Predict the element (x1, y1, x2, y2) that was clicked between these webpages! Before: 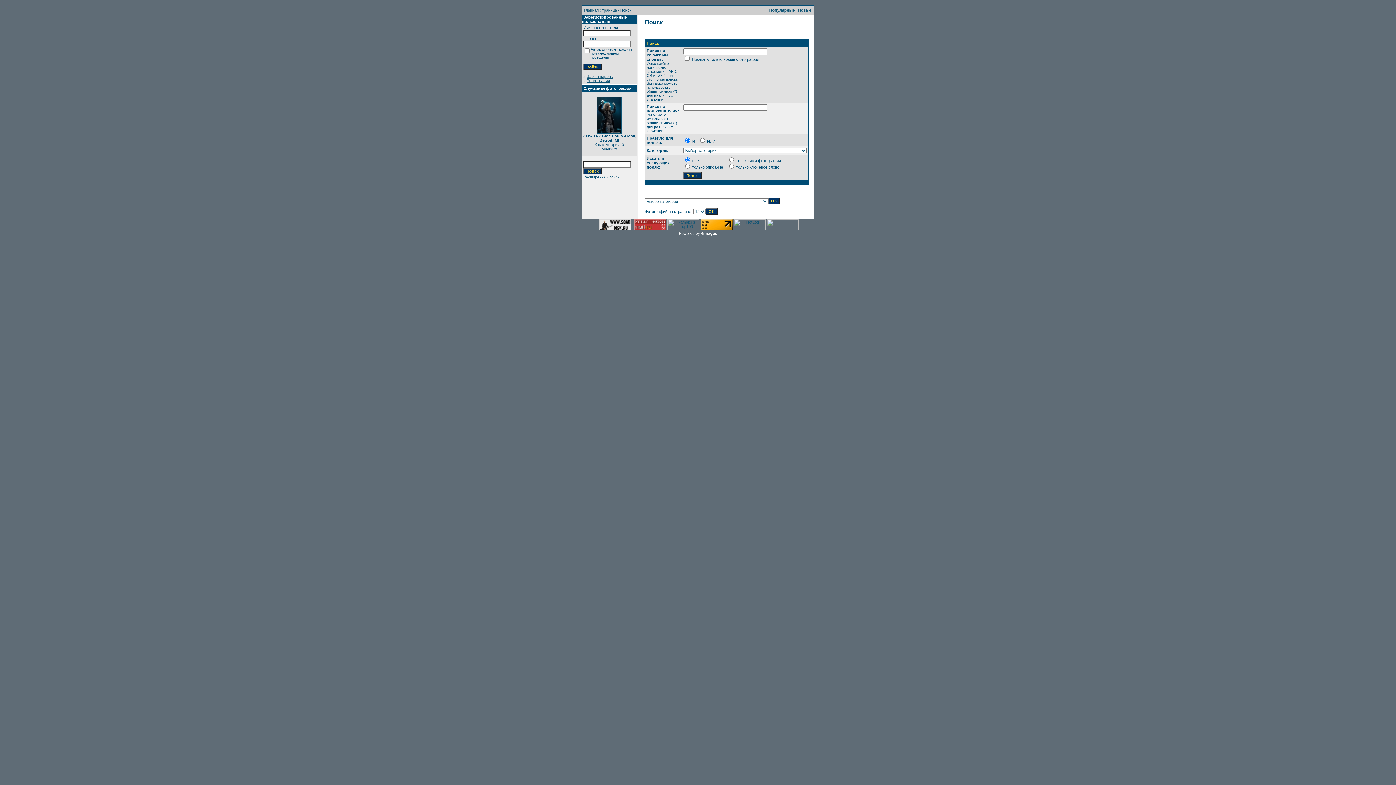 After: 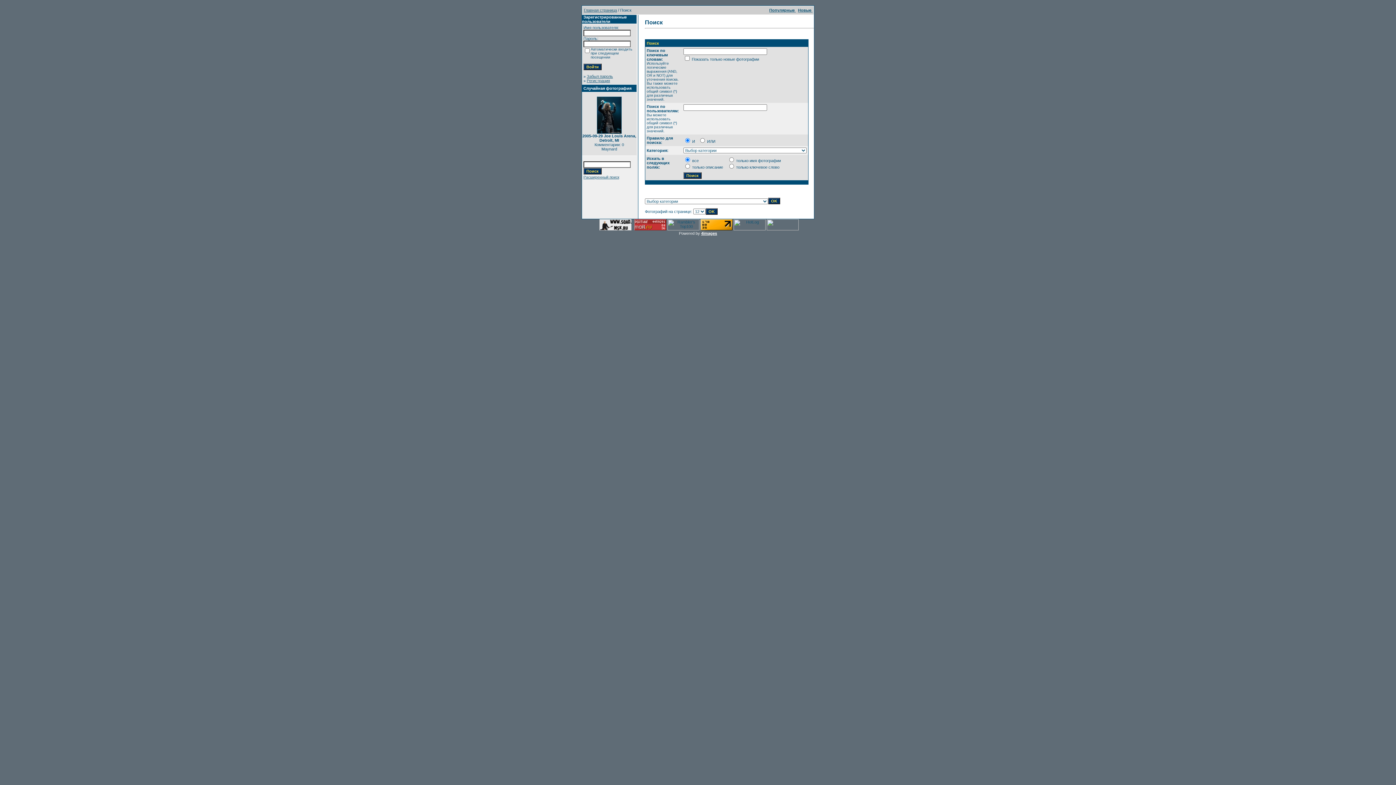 Action: label: 4images bbox: (701, 231, 717, 235)